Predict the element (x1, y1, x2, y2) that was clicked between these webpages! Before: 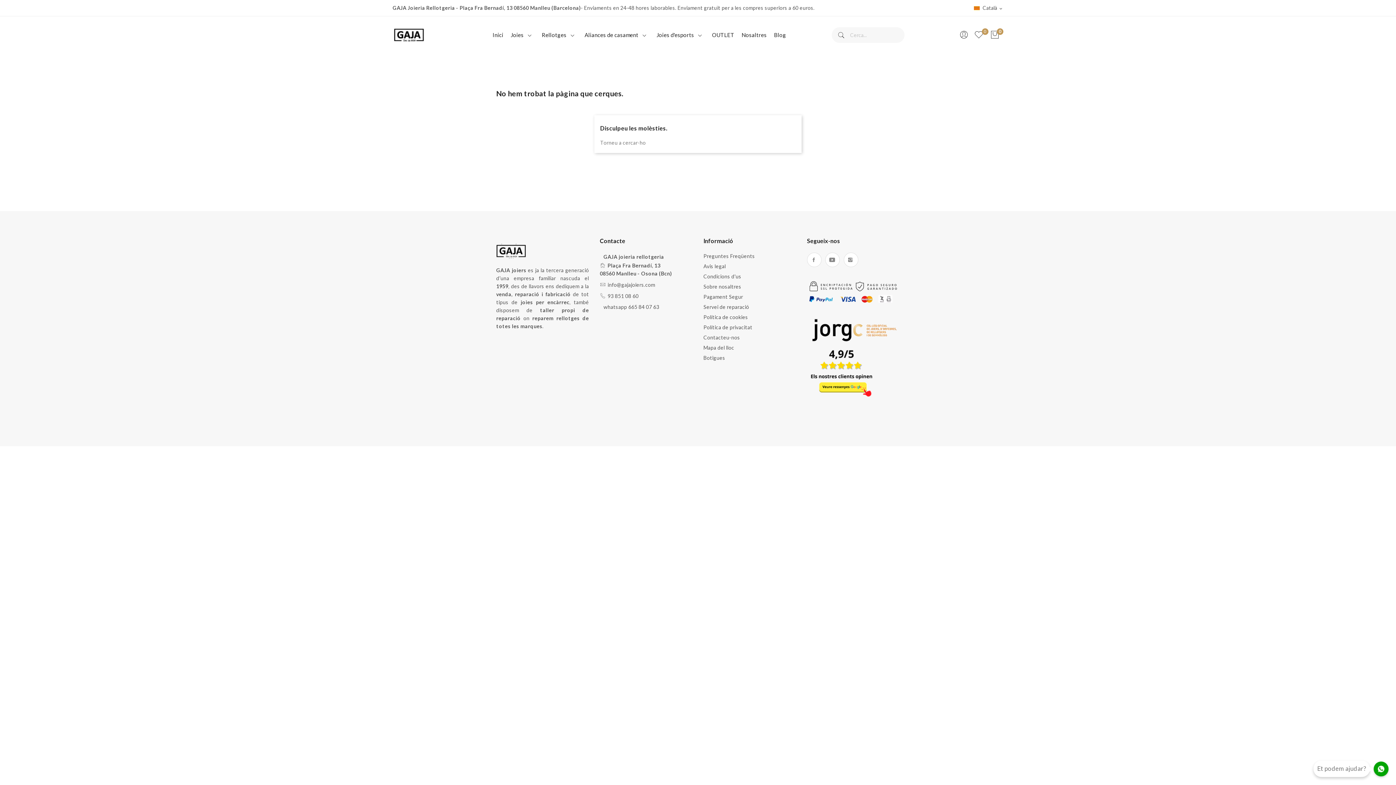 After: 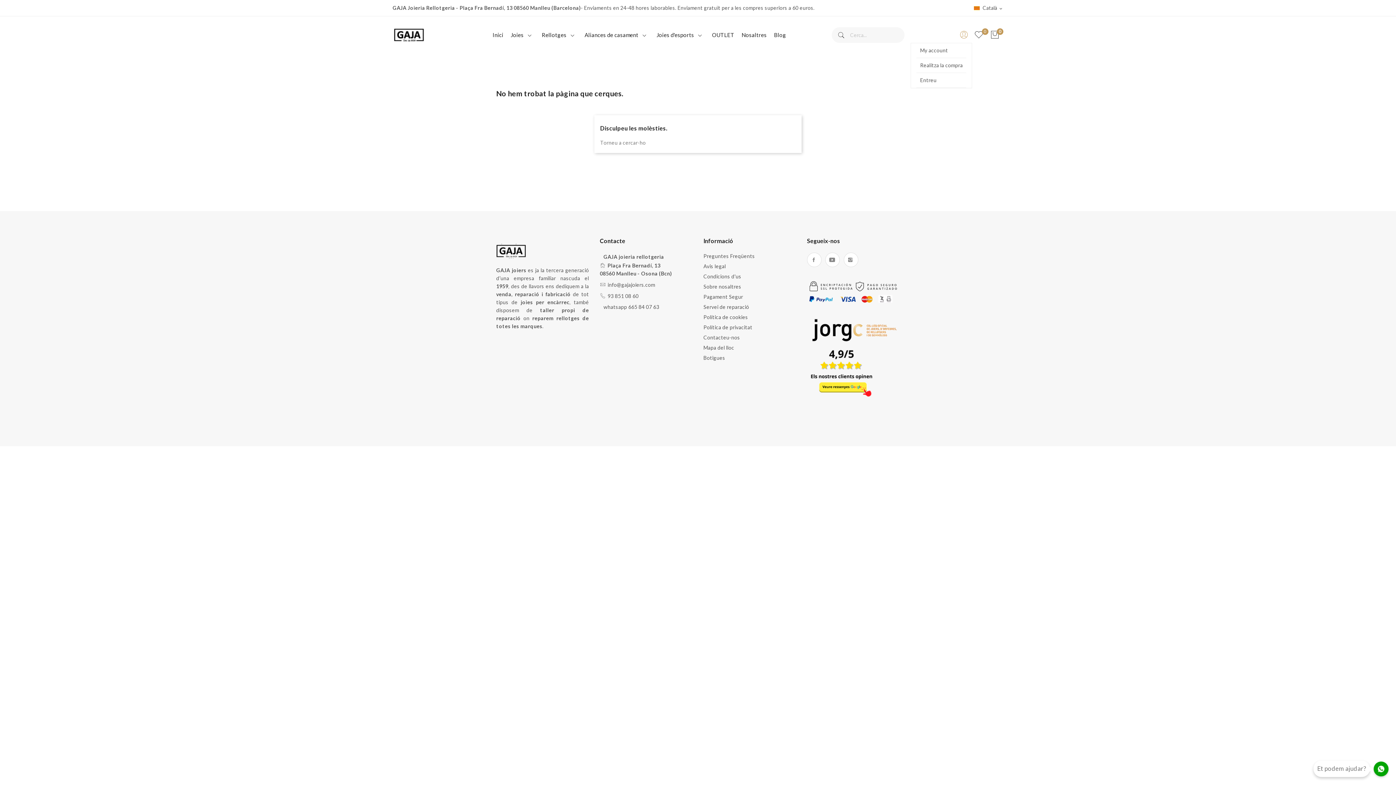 Action: bbox: (959, 27, 972, 42)